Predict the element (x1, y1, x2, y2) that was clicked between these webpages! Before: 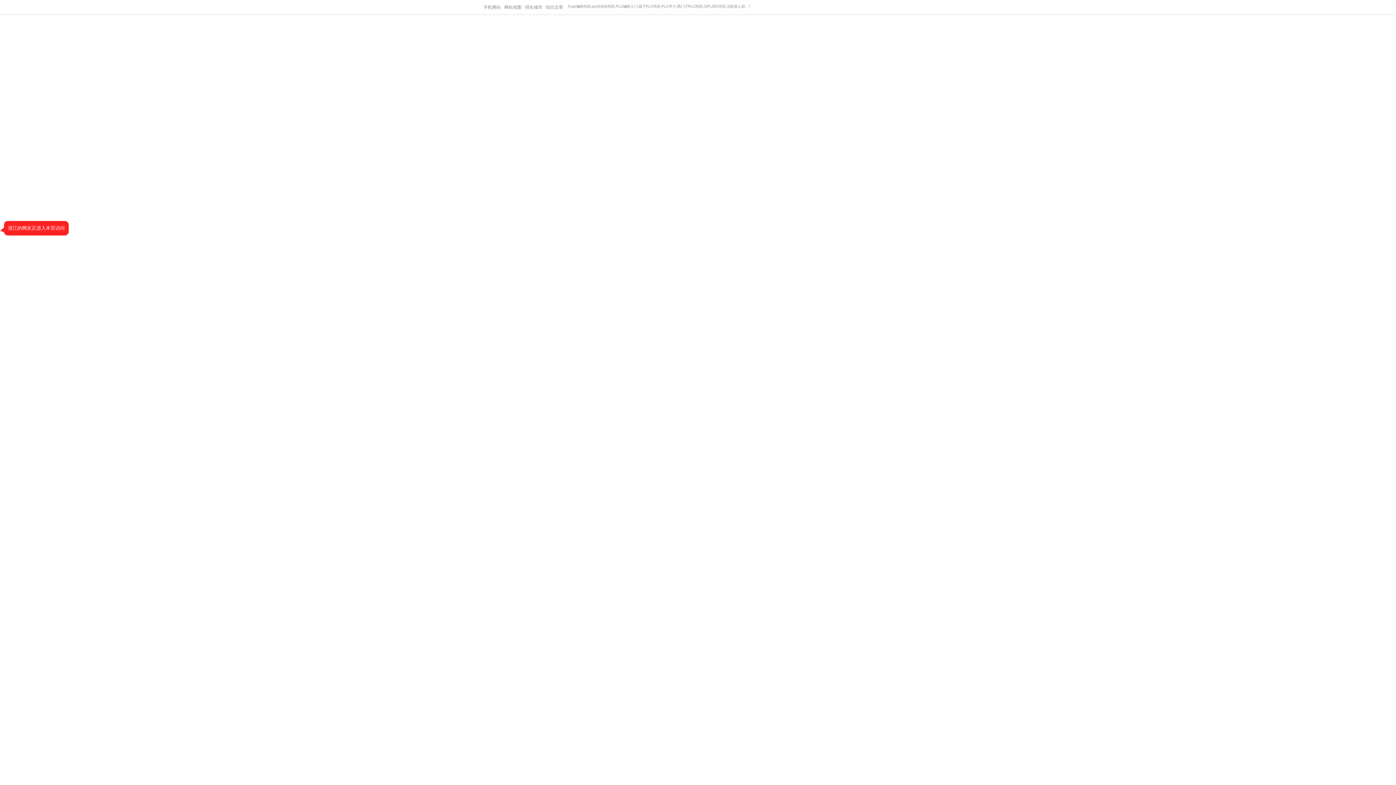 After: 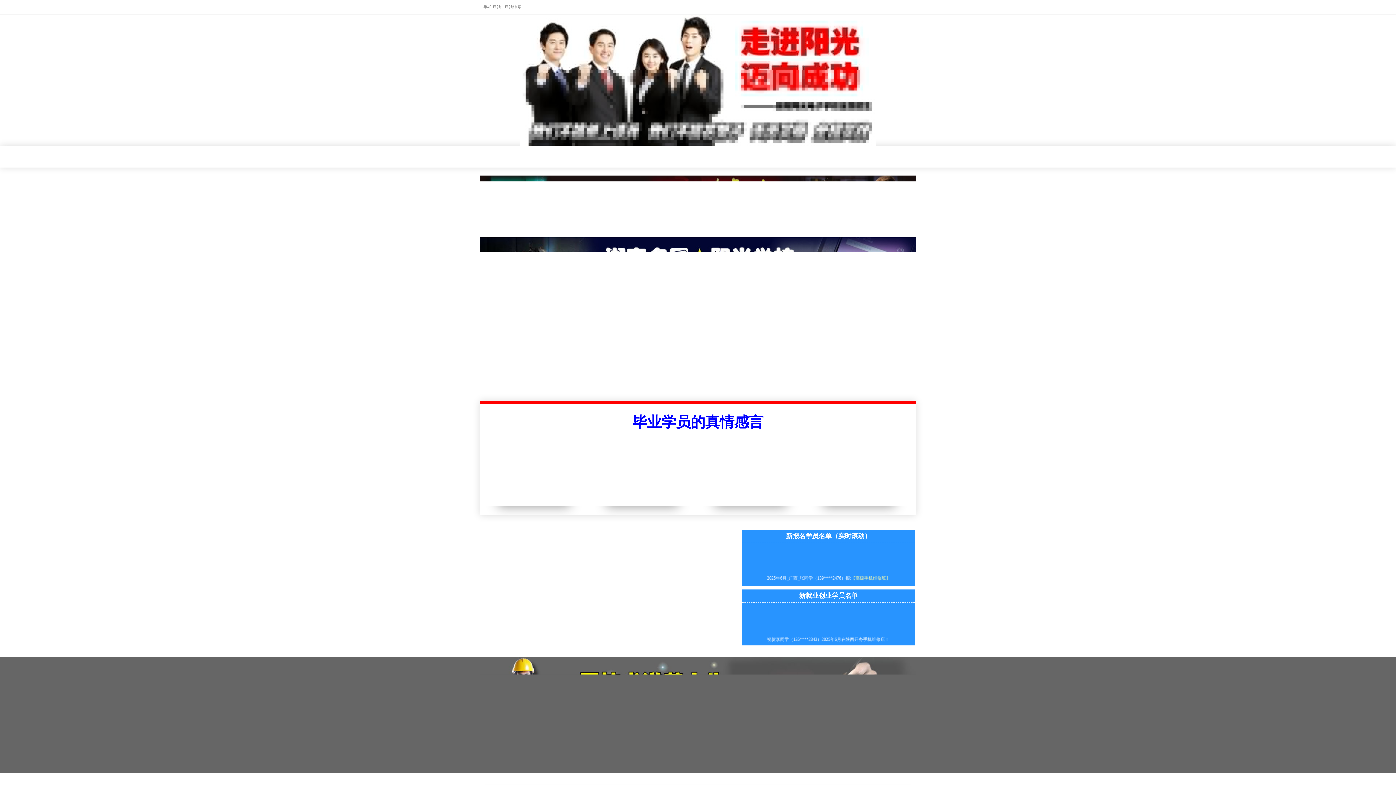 Action: label: 招生城市 bbox: (523, 4, 542, 9)